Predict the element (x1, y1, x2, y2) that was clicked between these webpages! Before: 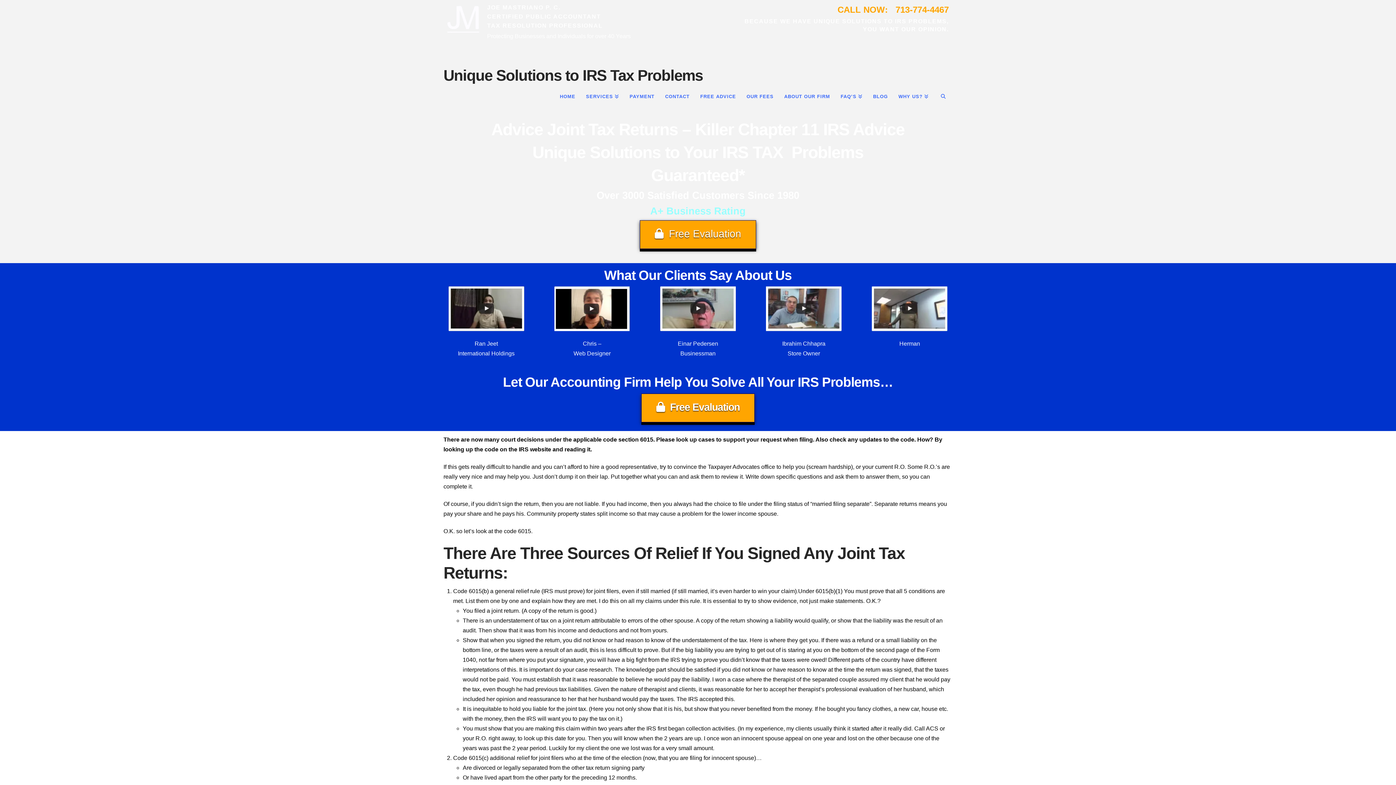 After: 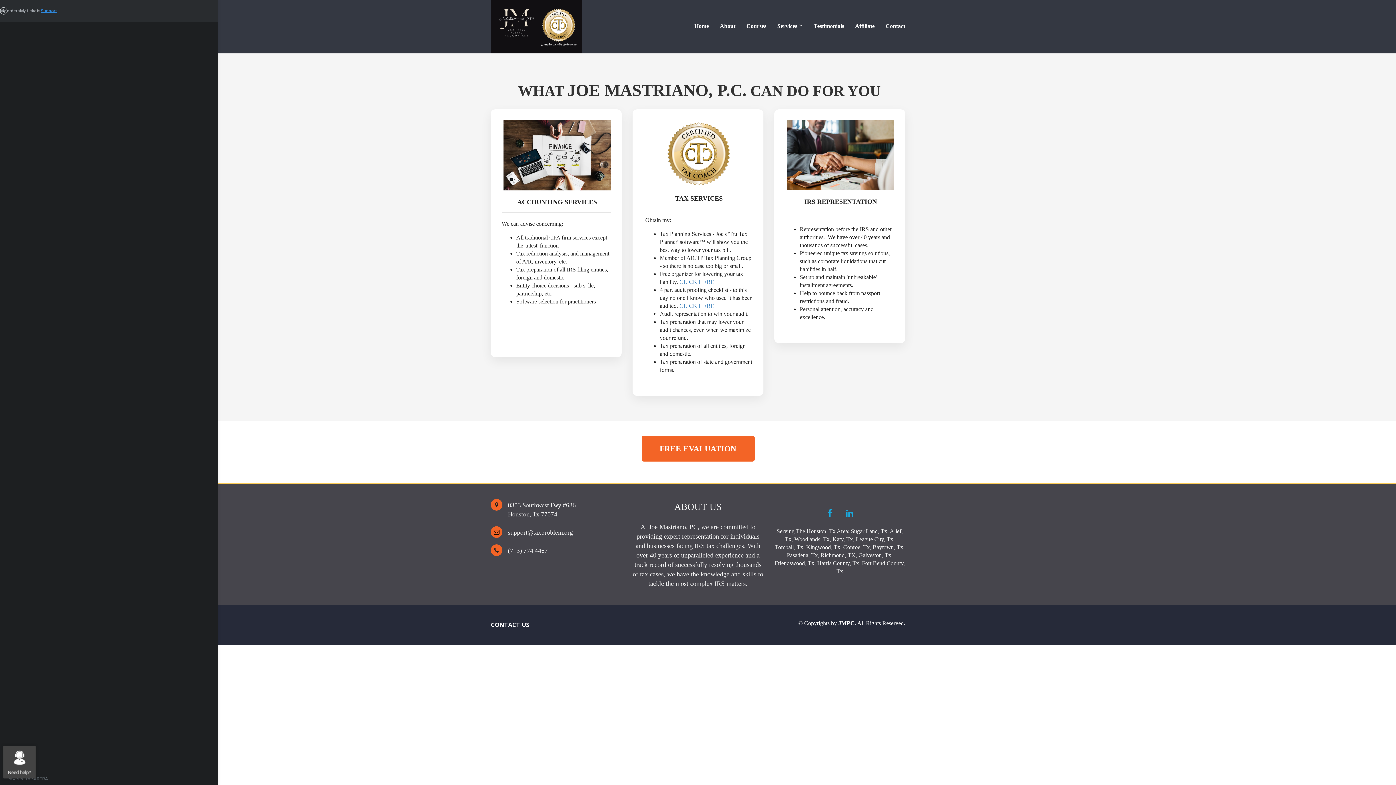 Action: bbox: (580, 83, 624, 108) label: SERVICES